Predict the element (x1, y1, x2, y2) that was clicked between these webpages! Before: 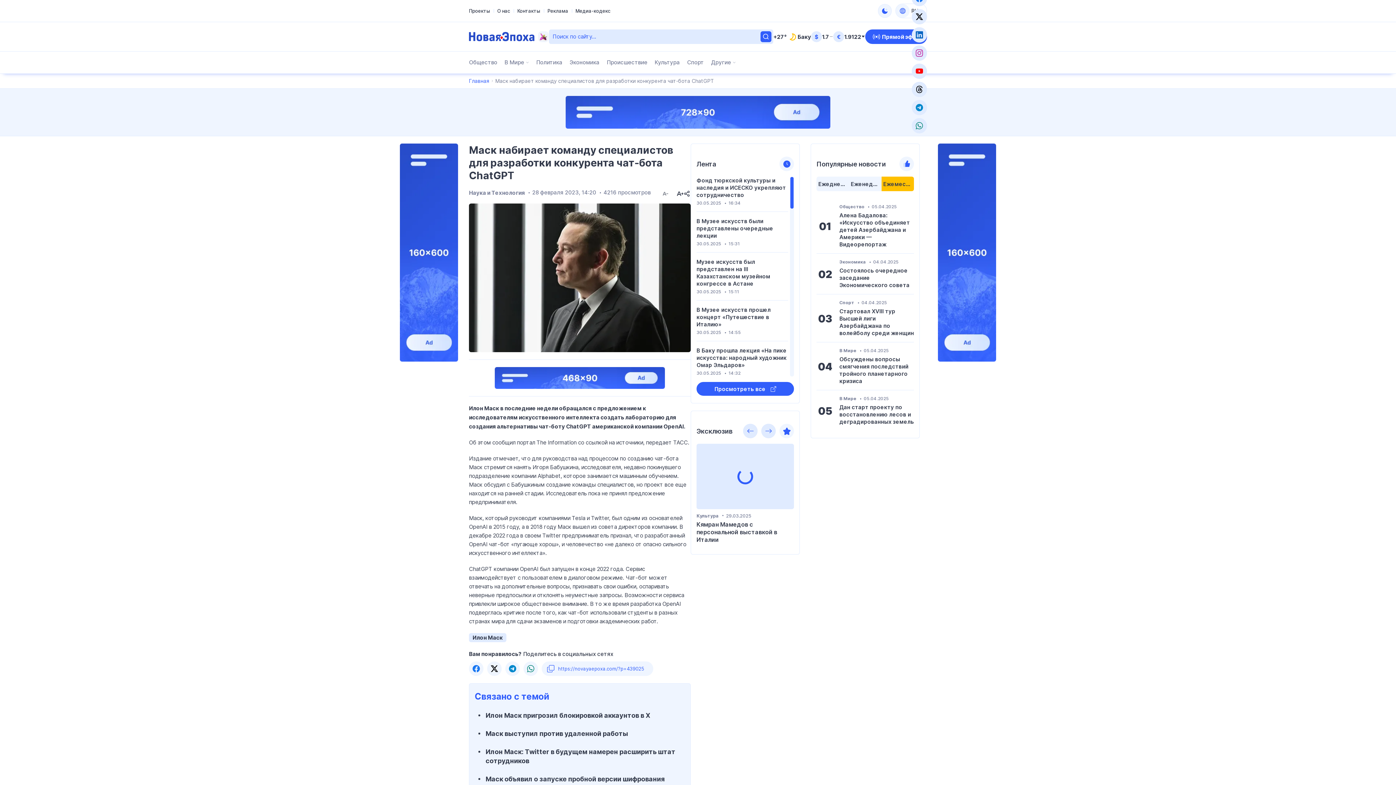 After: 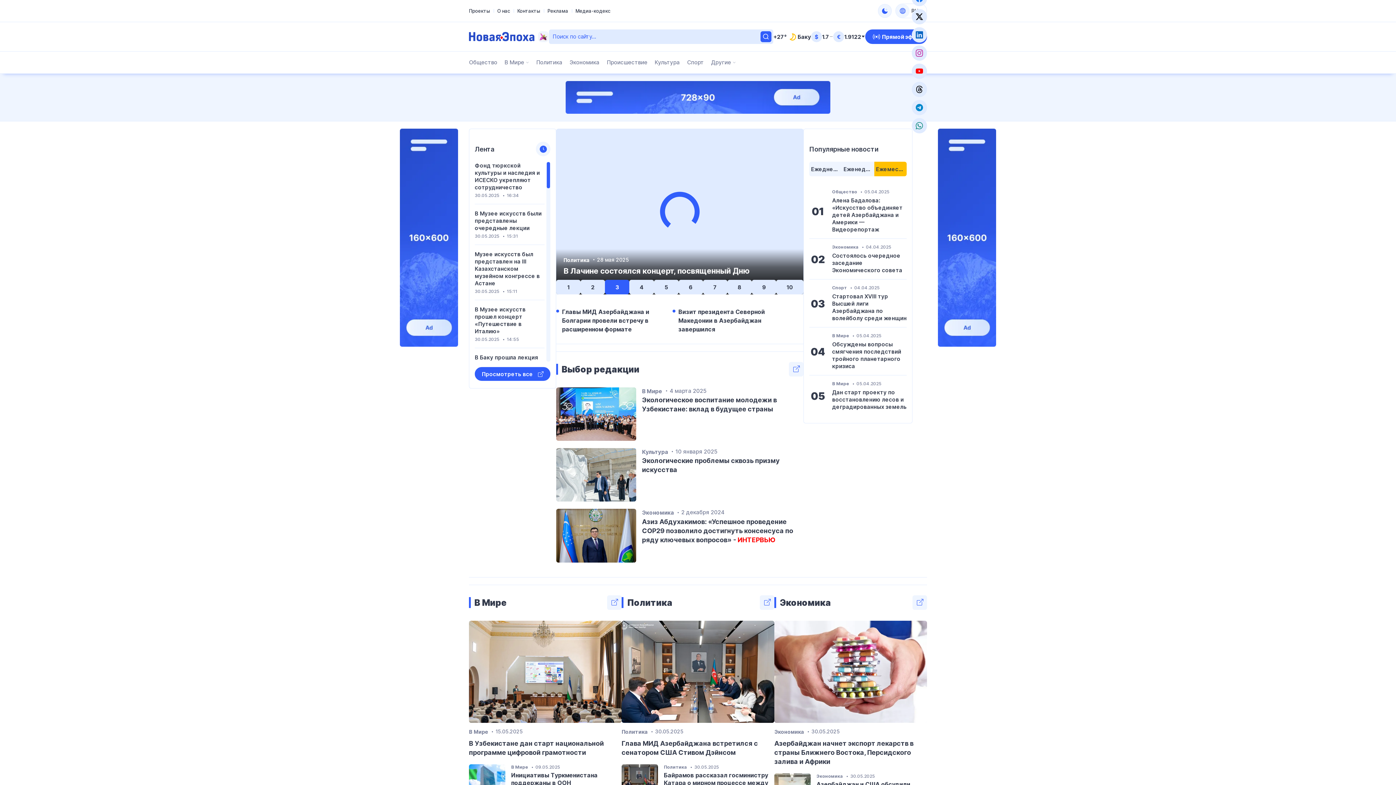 Action: label: Новая Эпоха

Теперь наше время! bbox: (469, 31, 549, 42)